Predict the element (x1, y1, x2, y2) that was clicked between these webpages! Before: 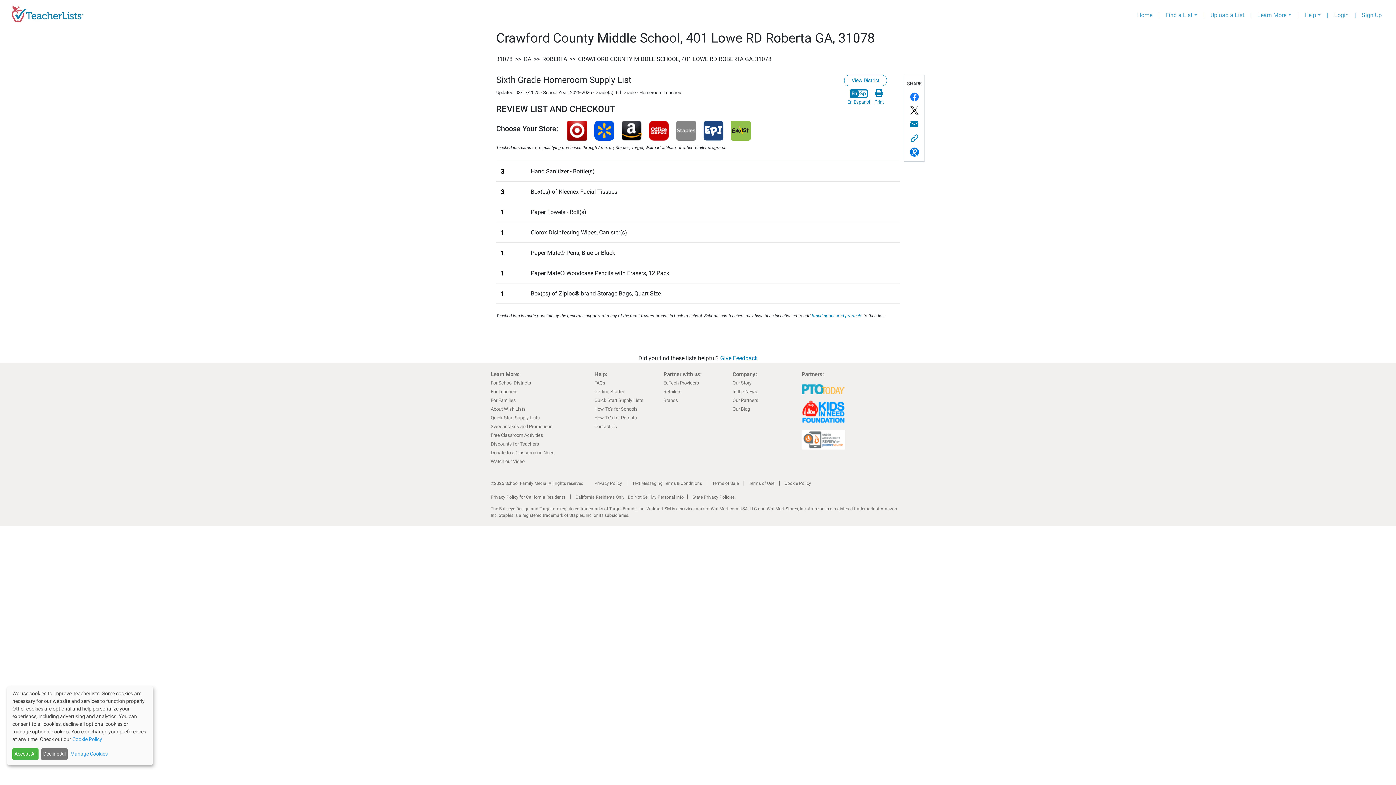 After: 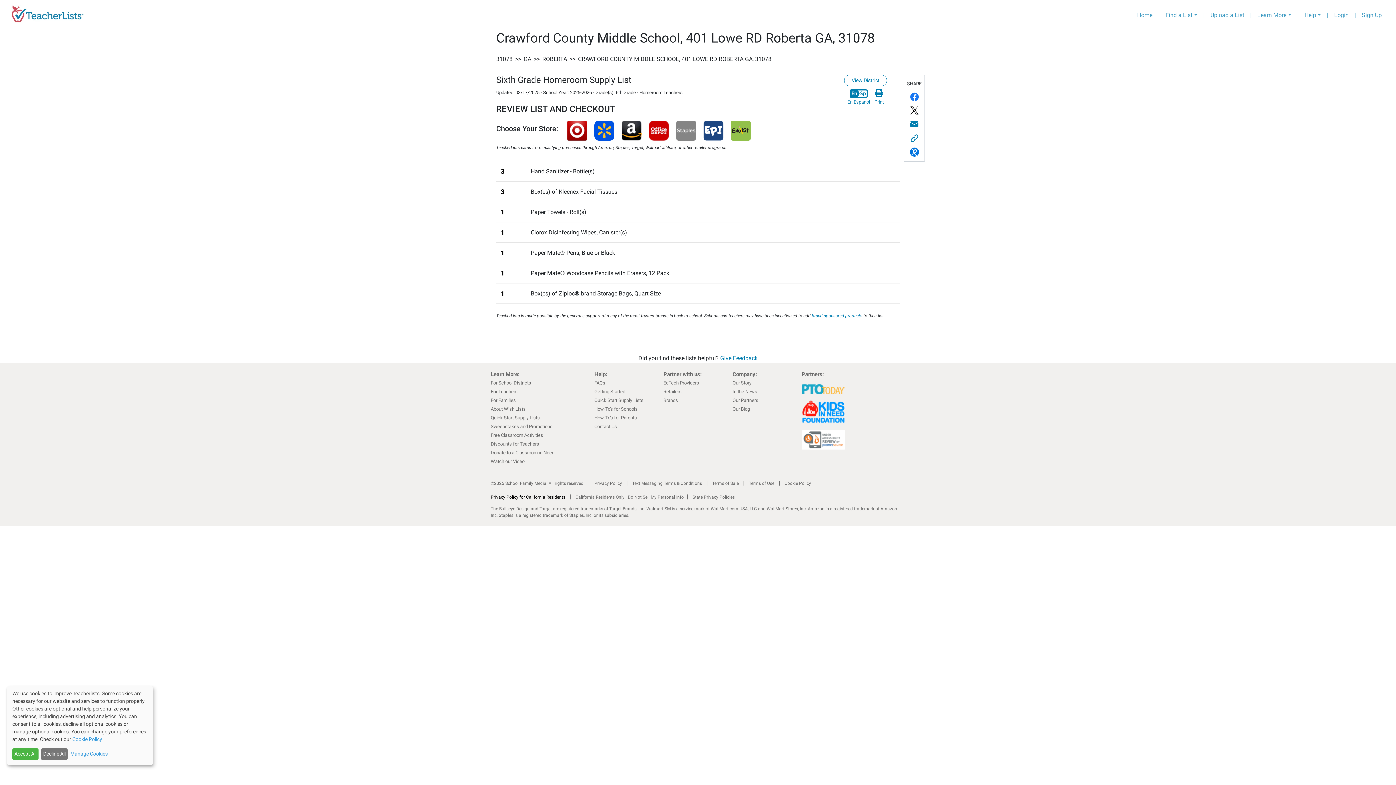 Action: bbox: (490, 494, 565, 500) label: Privacy Policy for California Residents